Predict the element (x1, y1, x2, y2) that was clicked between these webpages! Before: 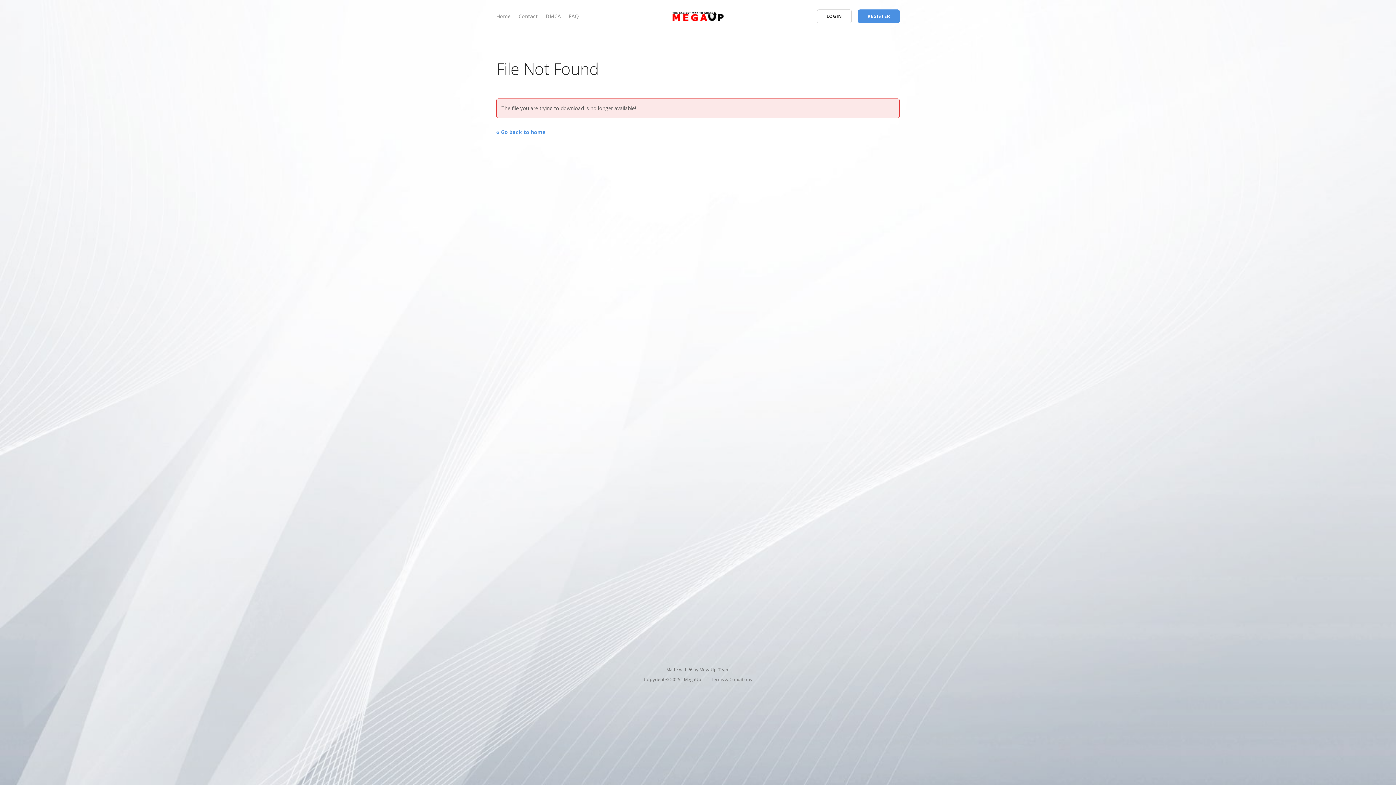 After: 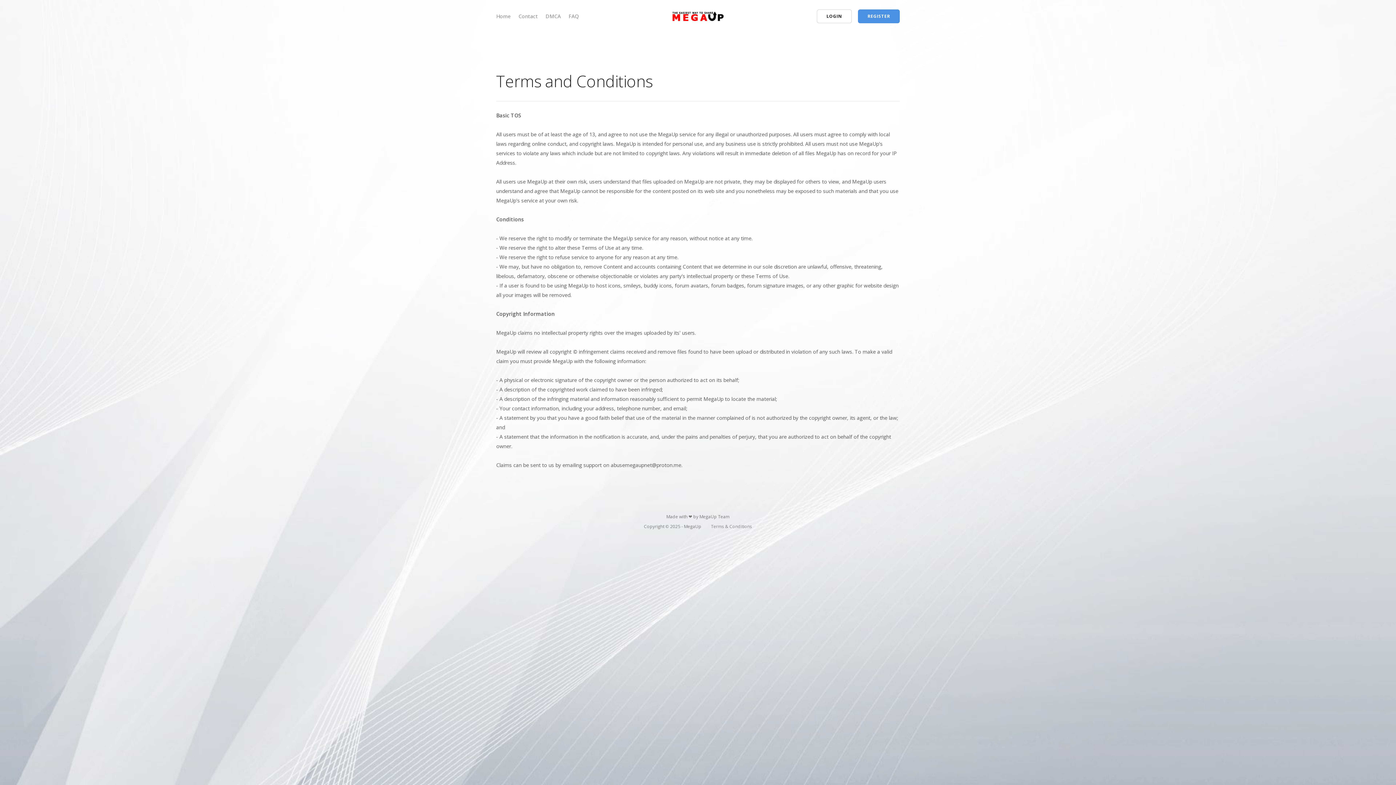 Action: bbox: (711, 676, 752, 682) label: Terms & Conditions